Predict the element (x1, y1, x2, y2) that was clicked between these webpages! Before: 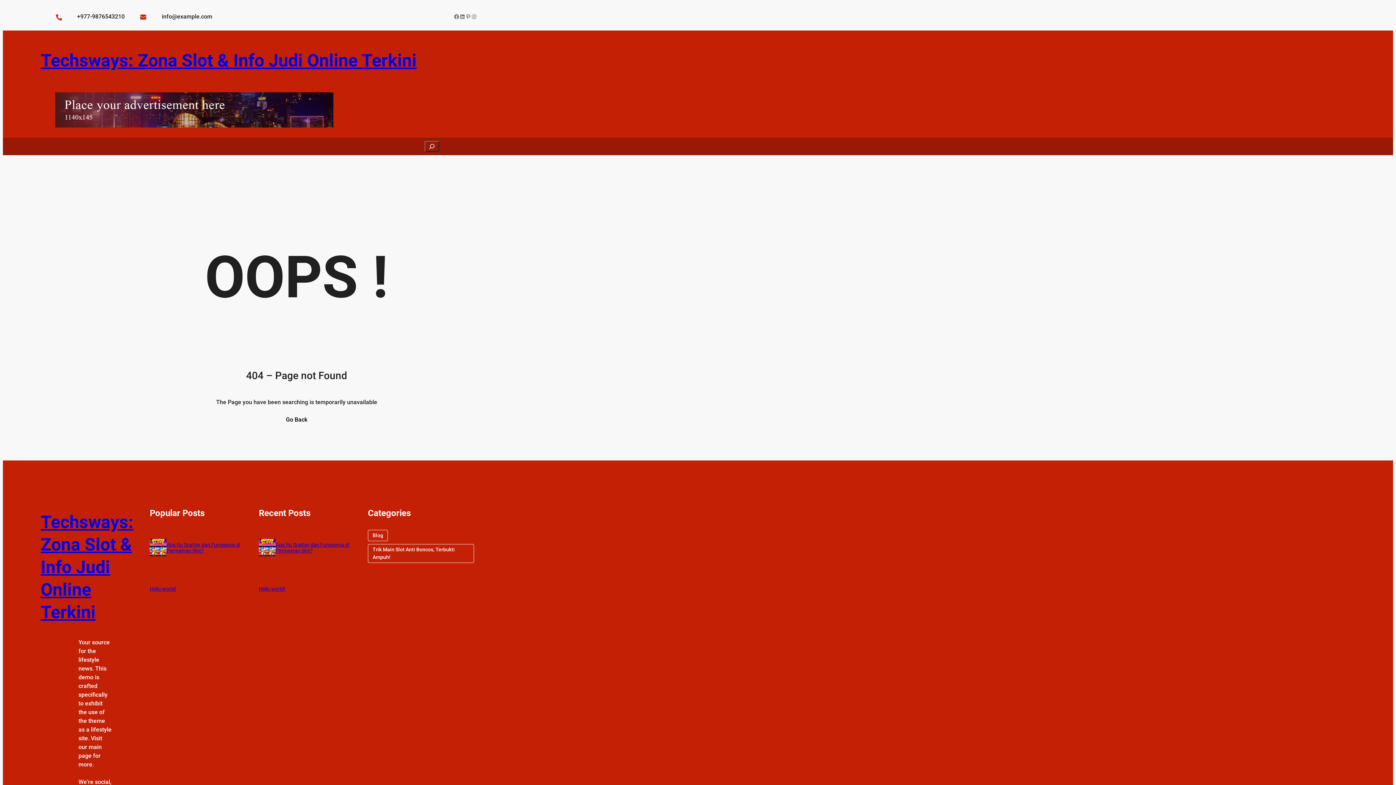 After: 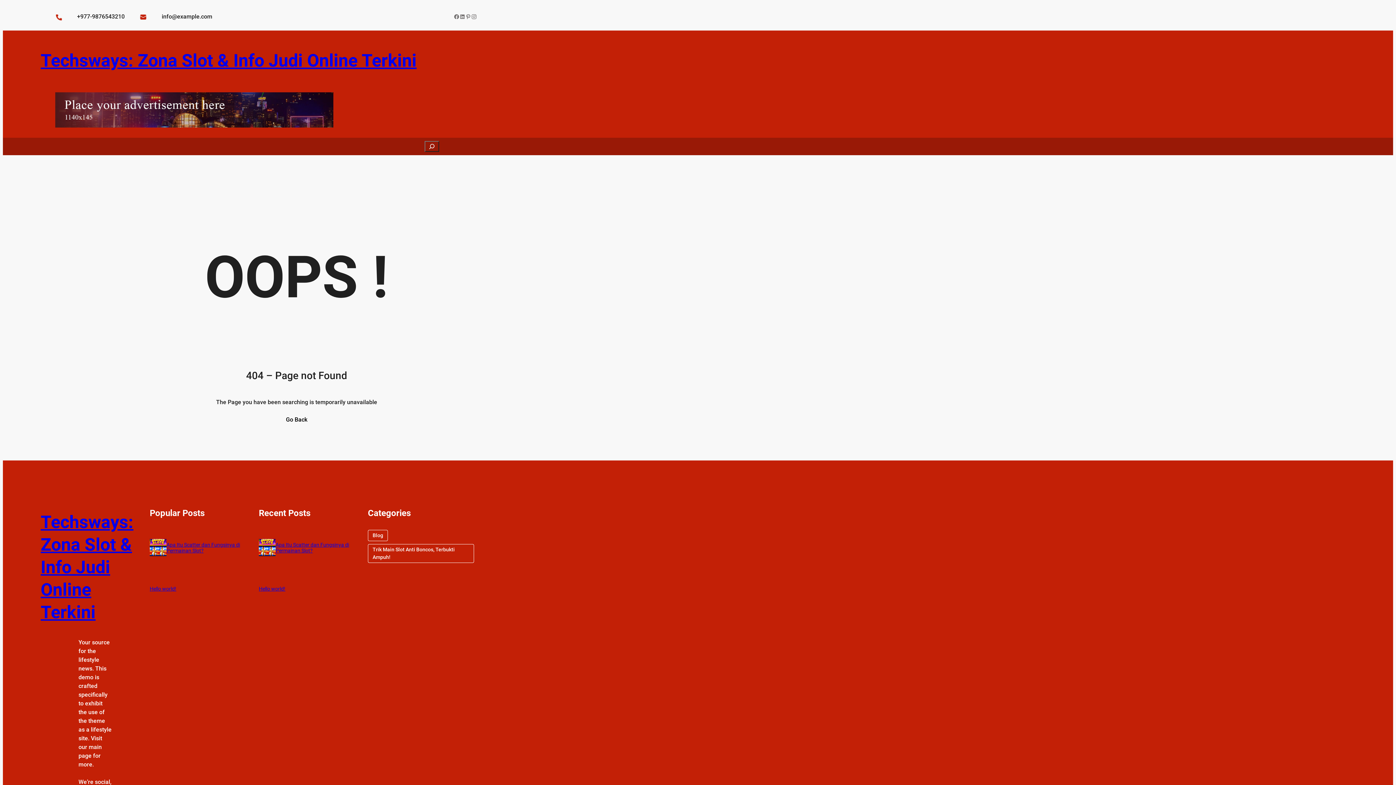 Action: bbox: (471, 13, 477, 19) label: Instagram